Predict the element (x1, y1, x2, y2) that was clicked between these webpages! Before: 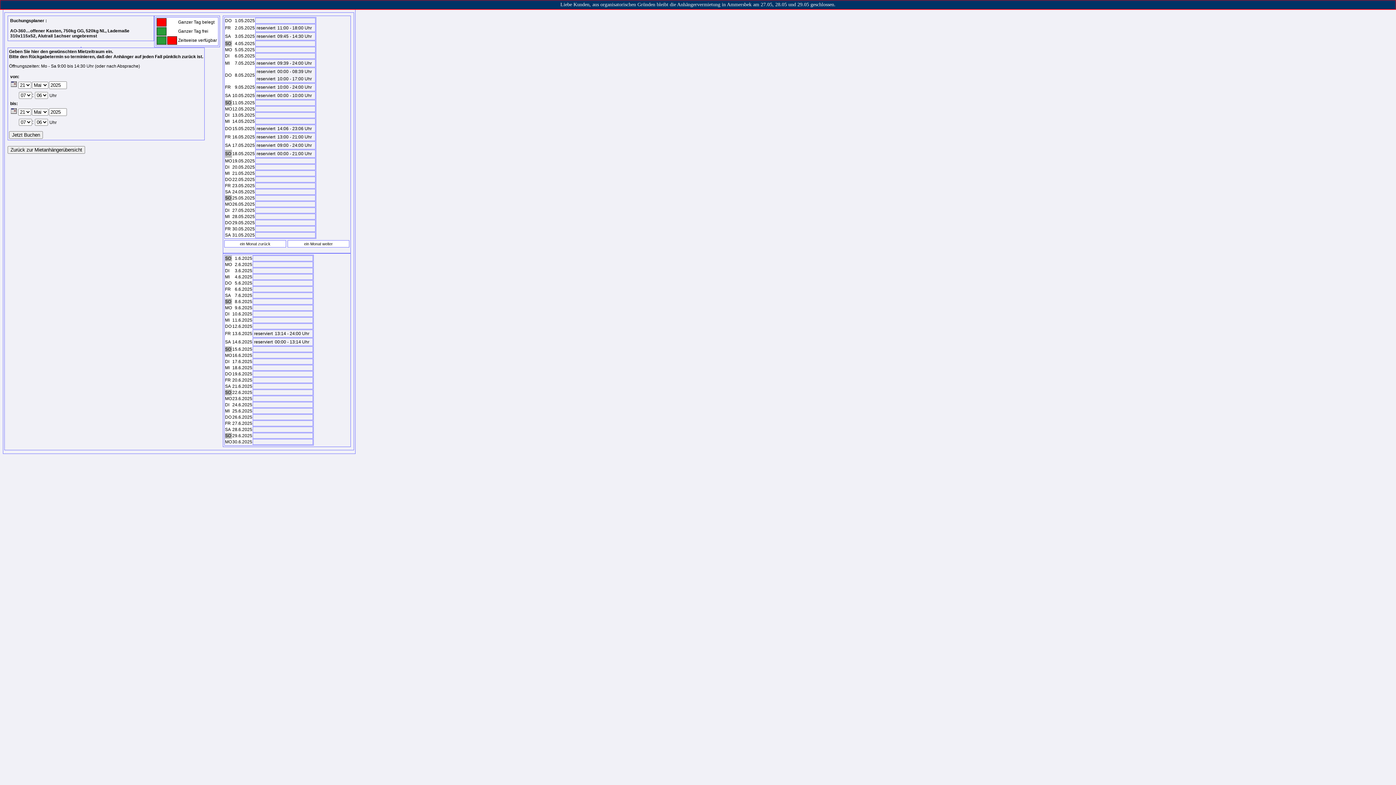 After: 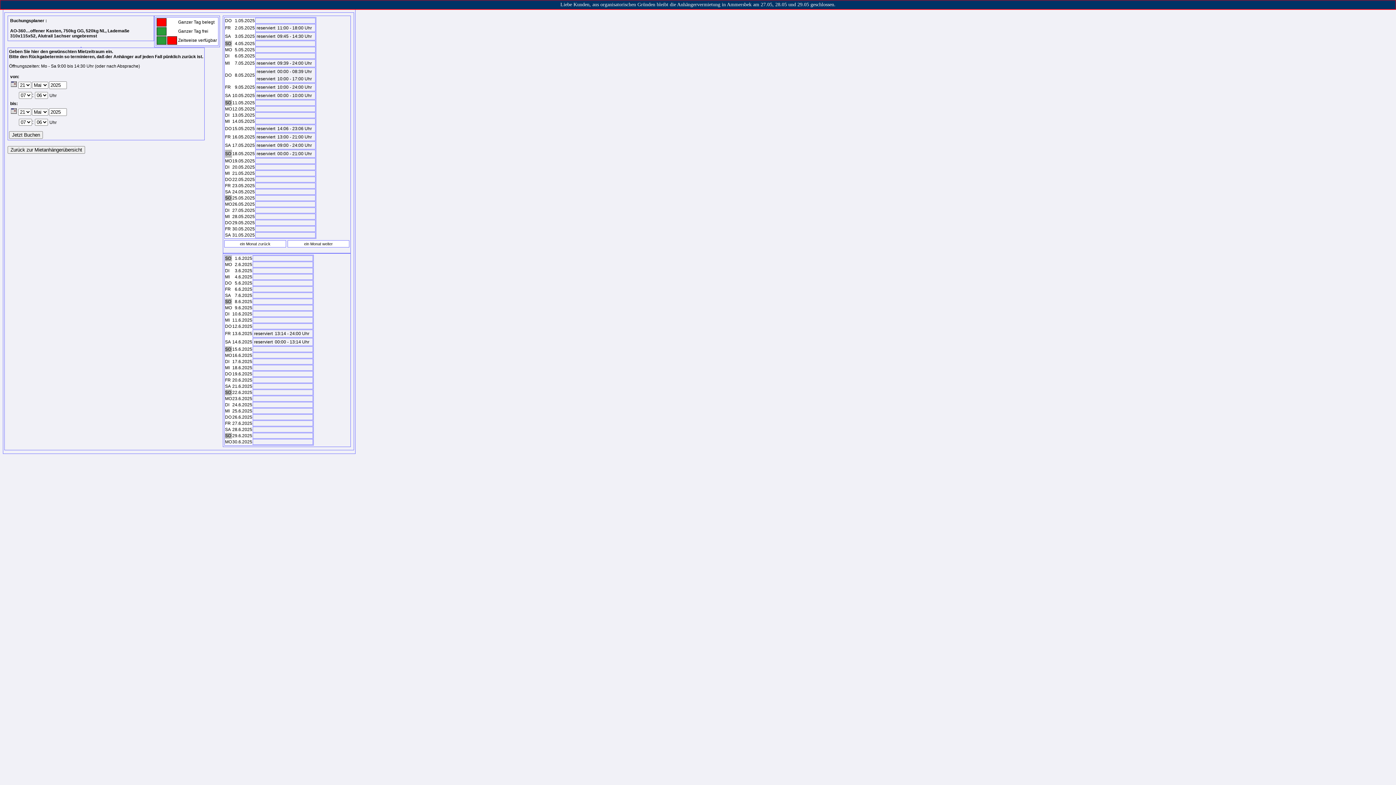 Action: bbox: (10, 108, 16, 114)